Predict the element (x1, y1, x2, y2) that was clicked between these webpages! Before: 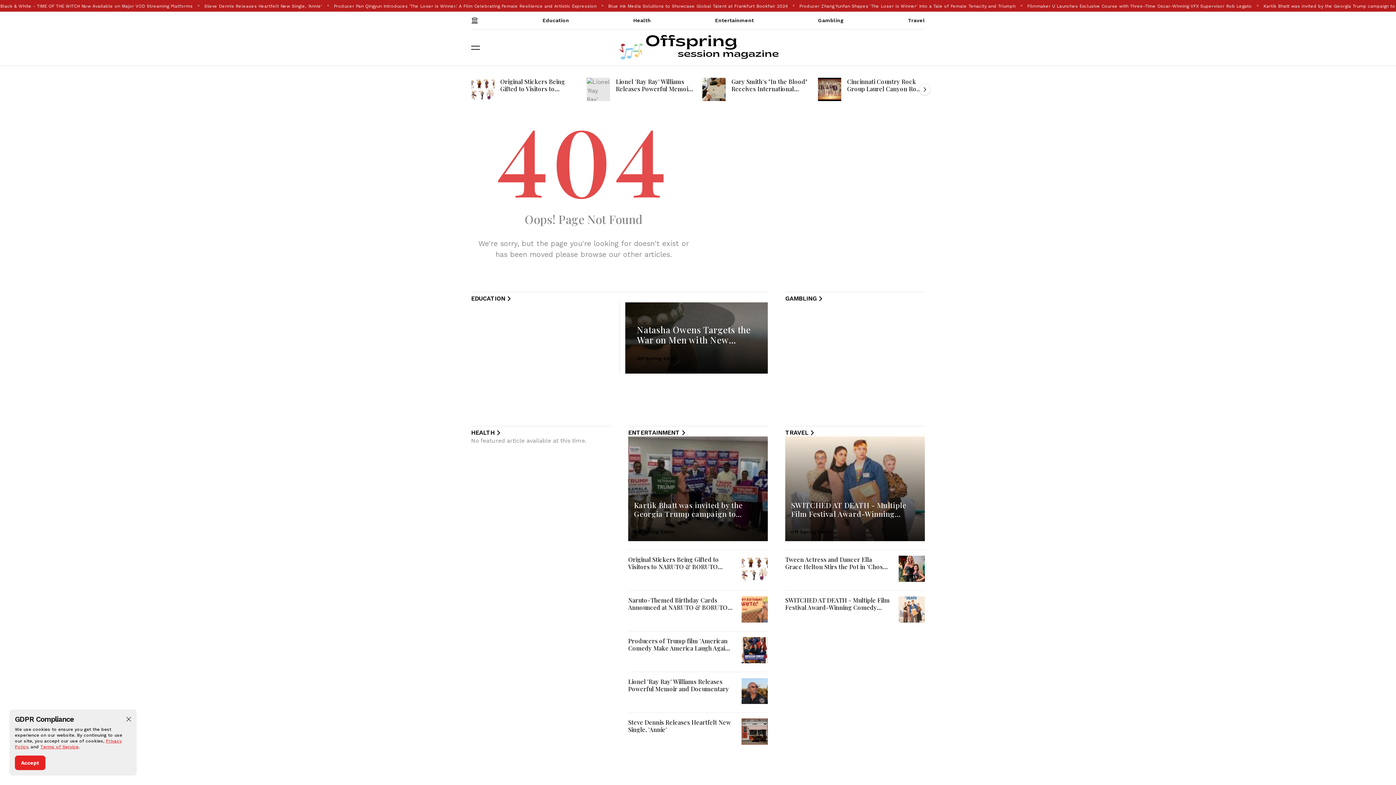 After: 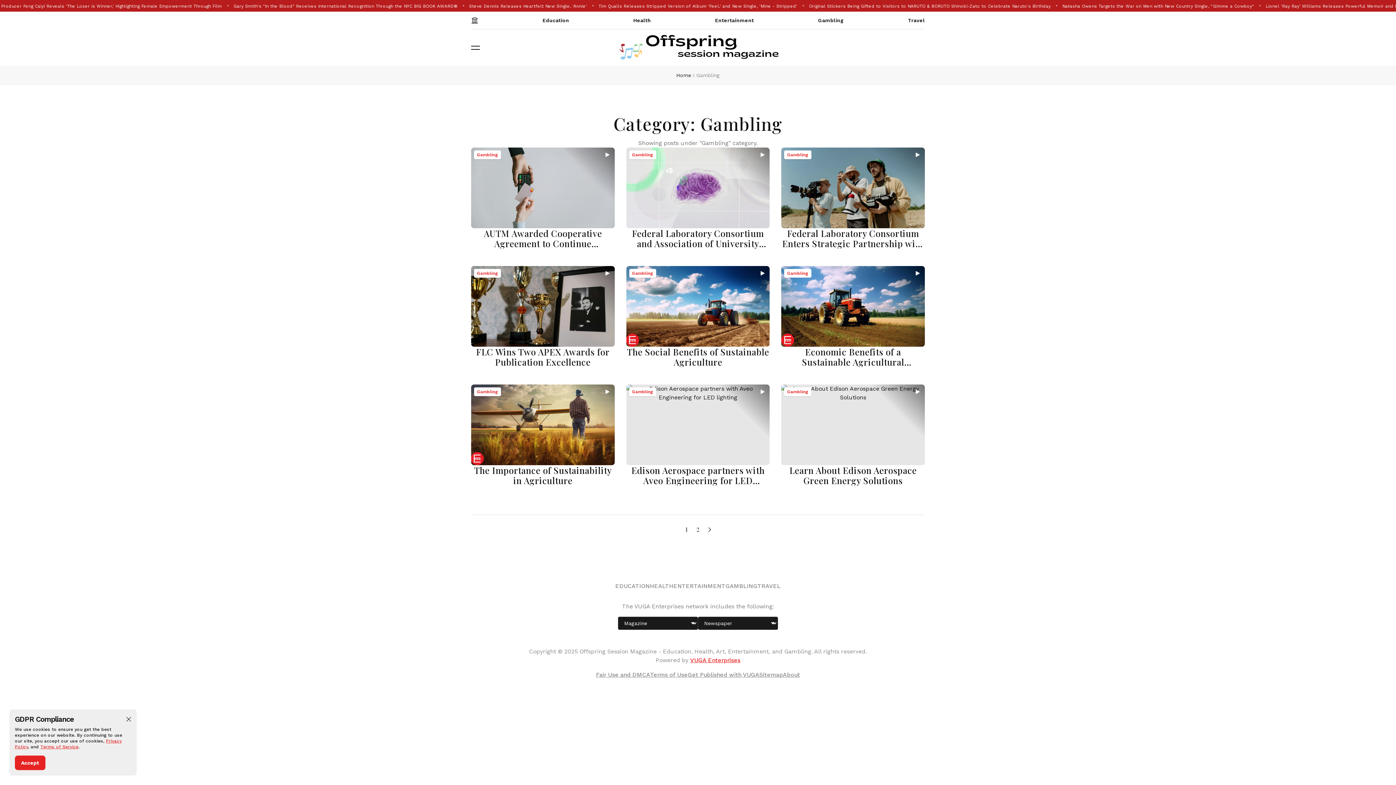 Action: label: Gambling bbox: (818, 11, 844, 29)